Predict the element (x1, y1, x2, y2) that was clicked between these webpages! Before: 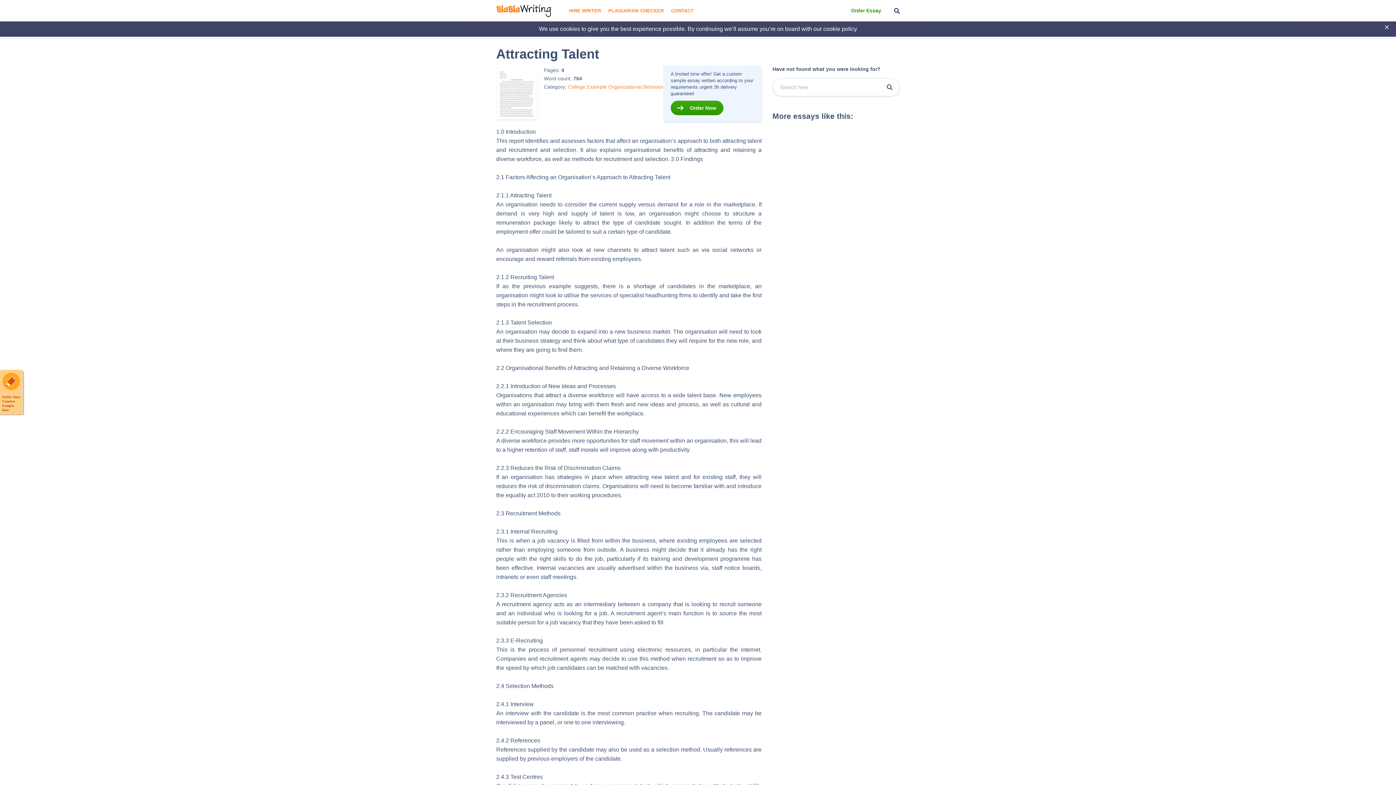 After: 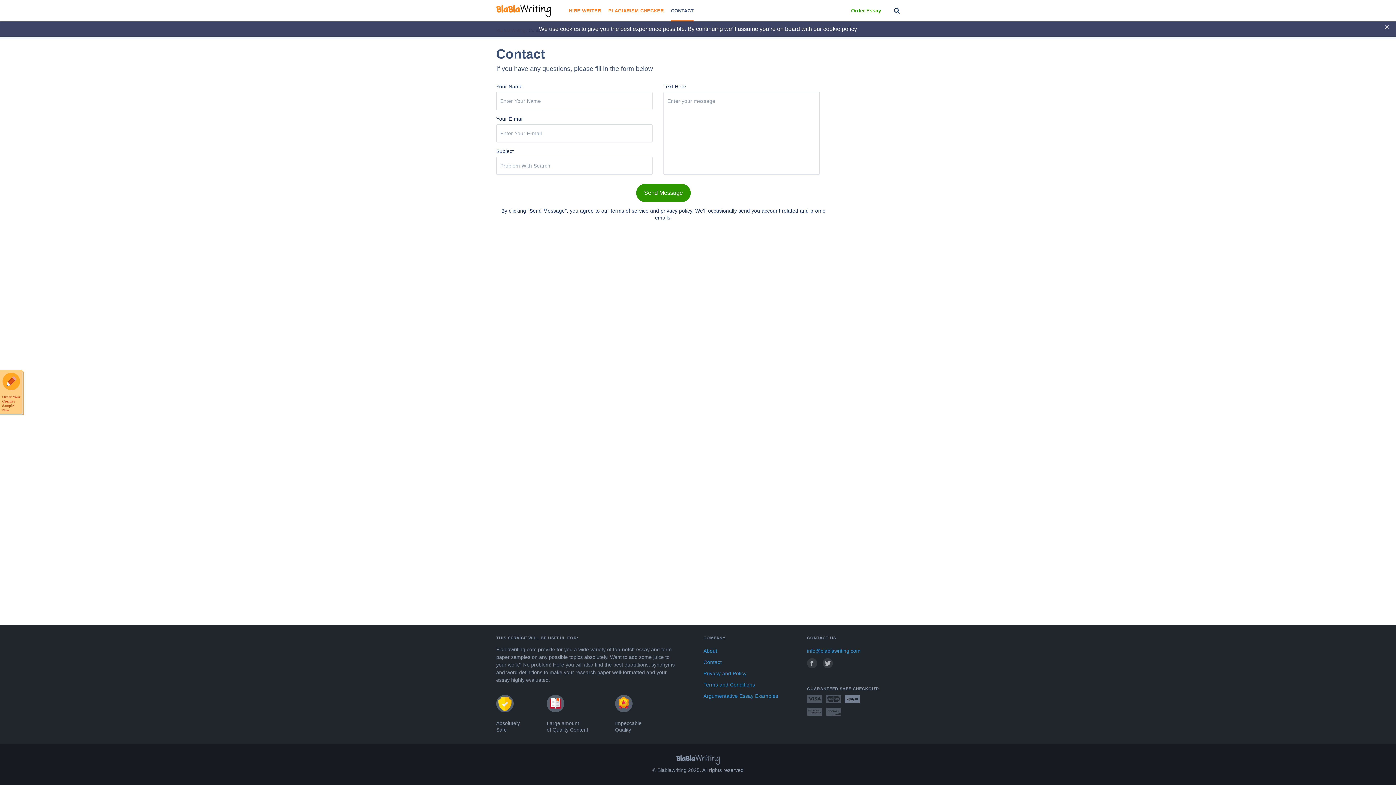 Action: label: CONTACT bbox: (671, 0, 693, 21)